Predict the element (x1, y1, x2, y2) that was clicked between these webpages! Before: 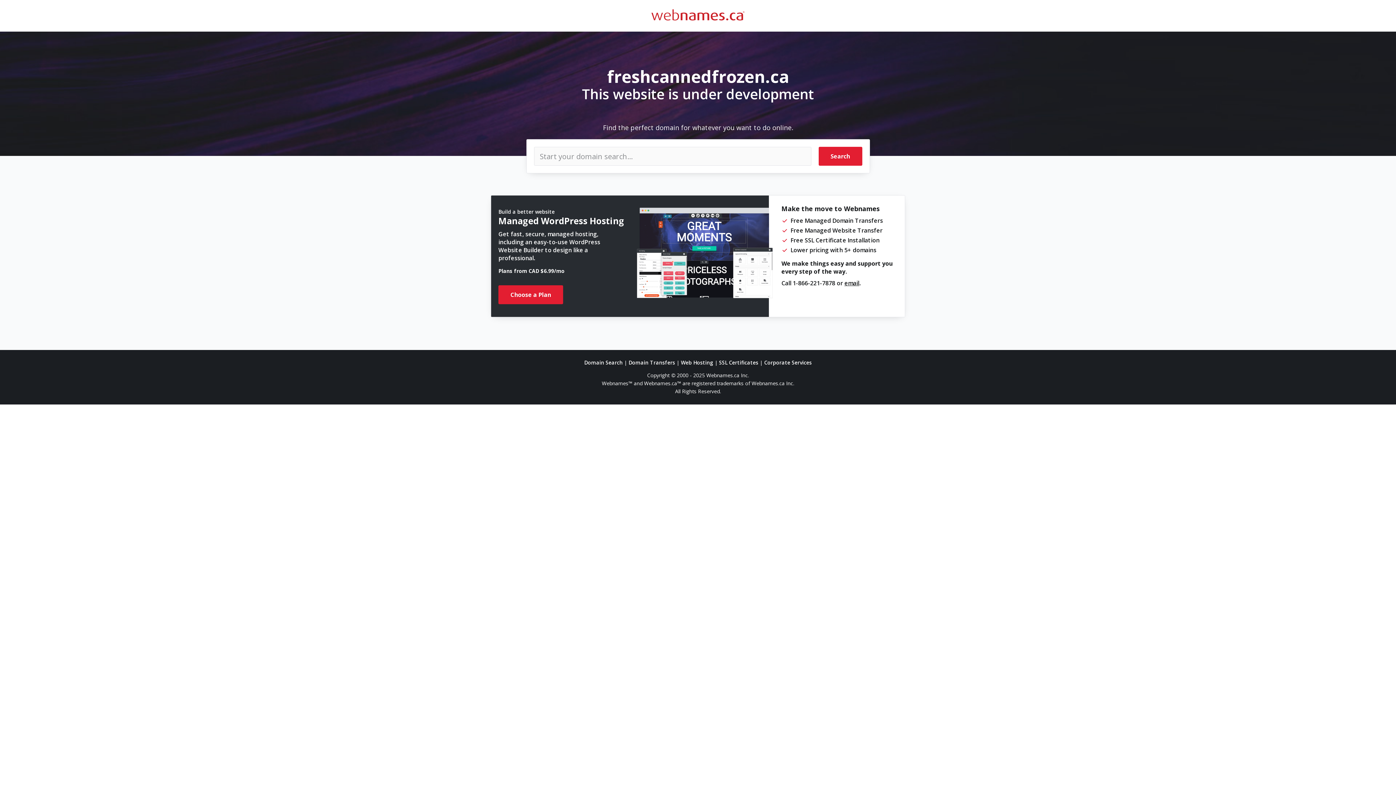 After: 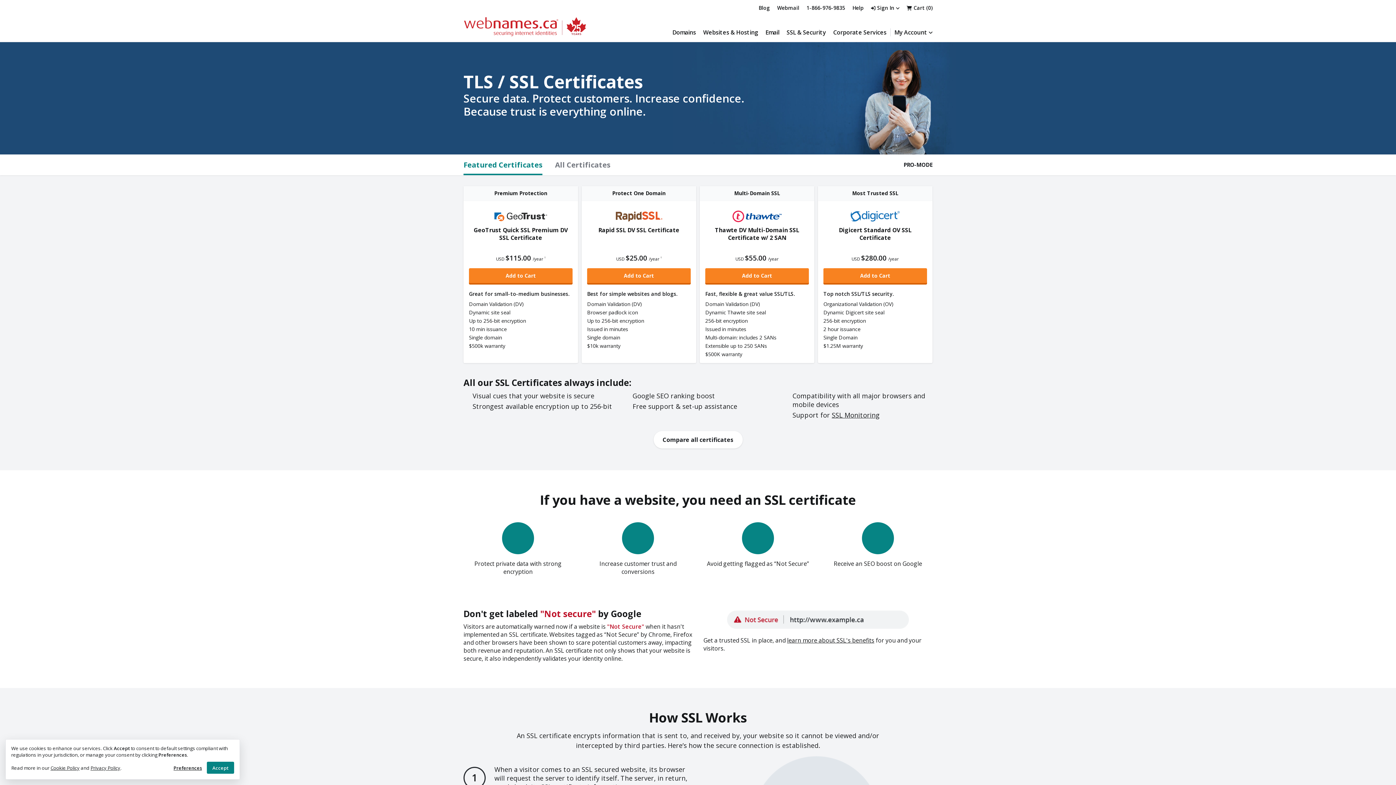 Action: label: SSL Certificates bbox: (719, 359, 758, 366)